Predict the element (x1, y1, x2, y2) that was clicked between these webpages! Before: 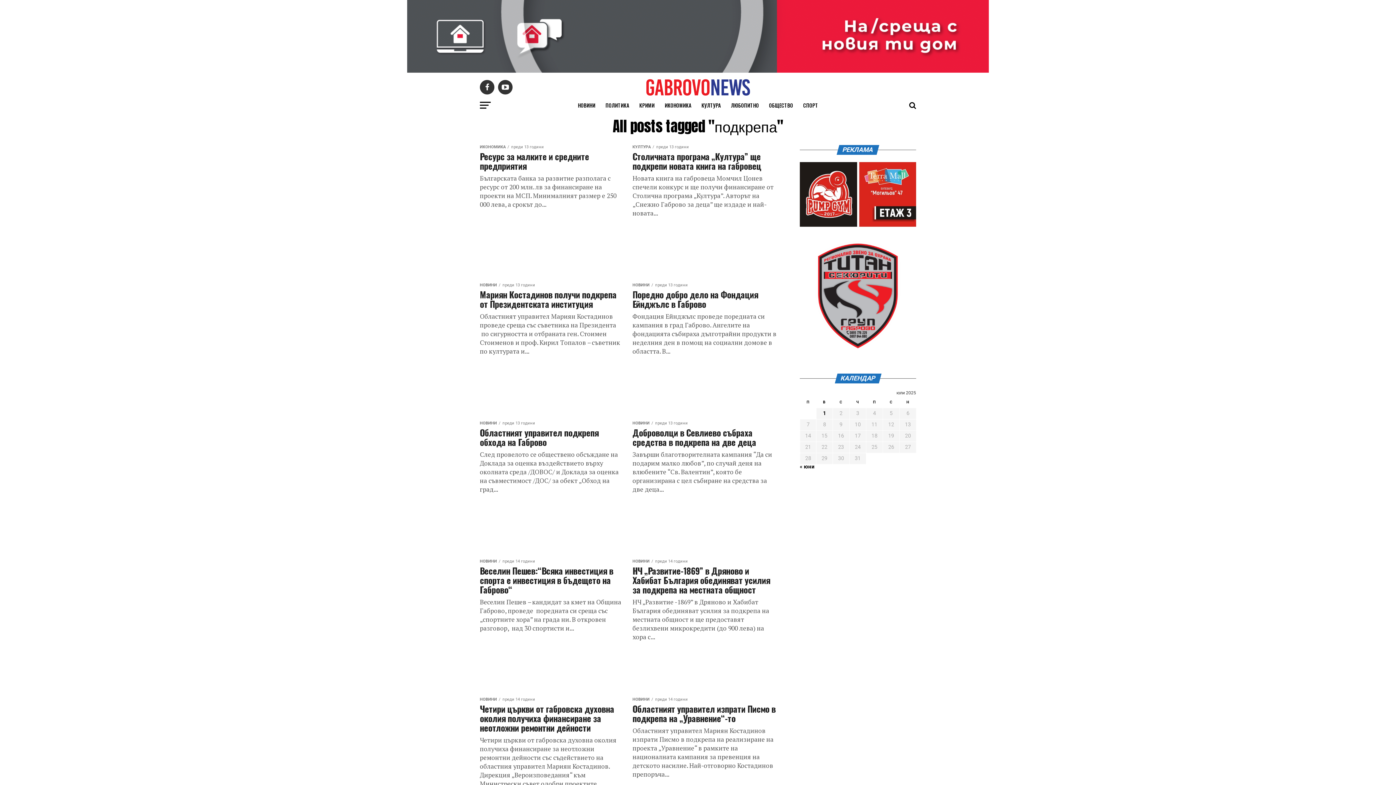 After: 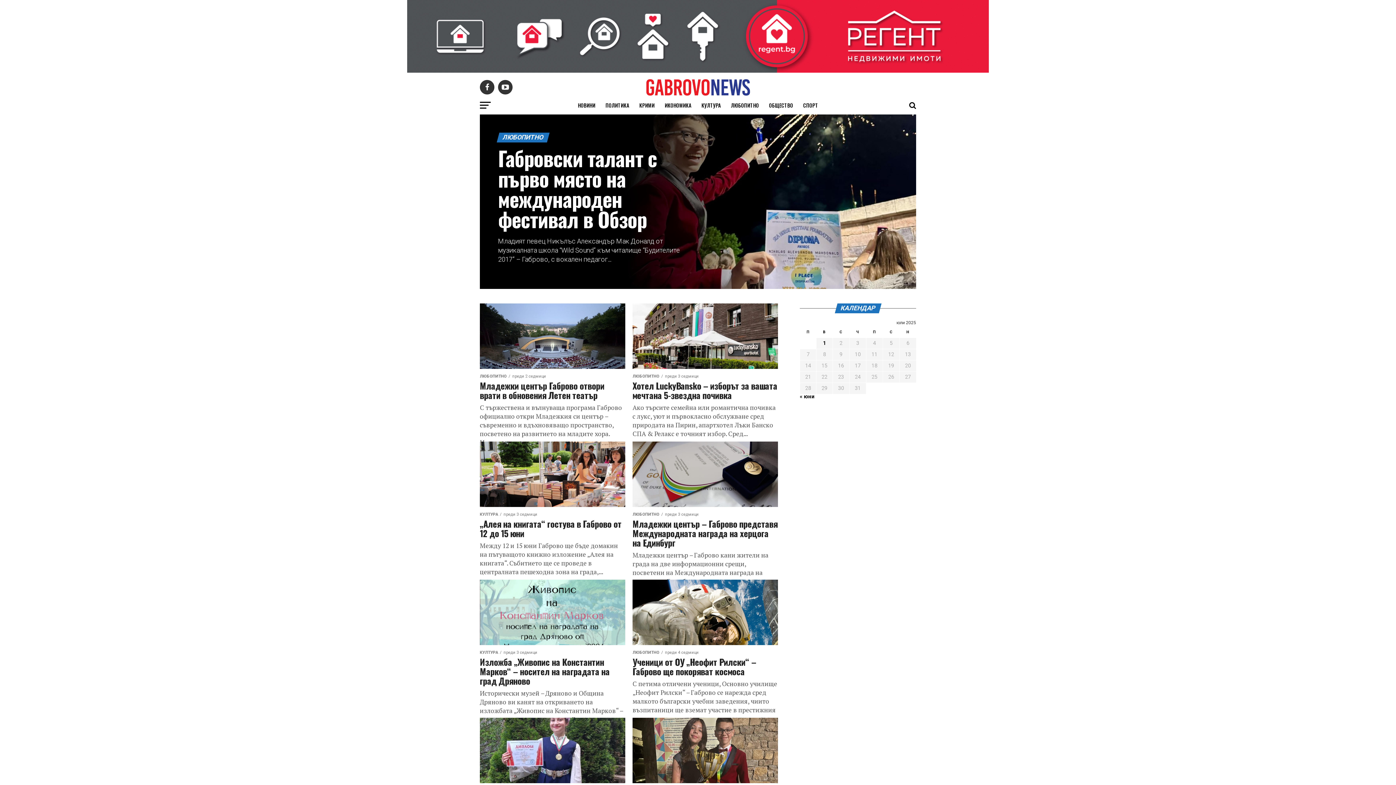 Action: label: ЛЮБОПИТНО bbox: (726, 96, 763, 114)